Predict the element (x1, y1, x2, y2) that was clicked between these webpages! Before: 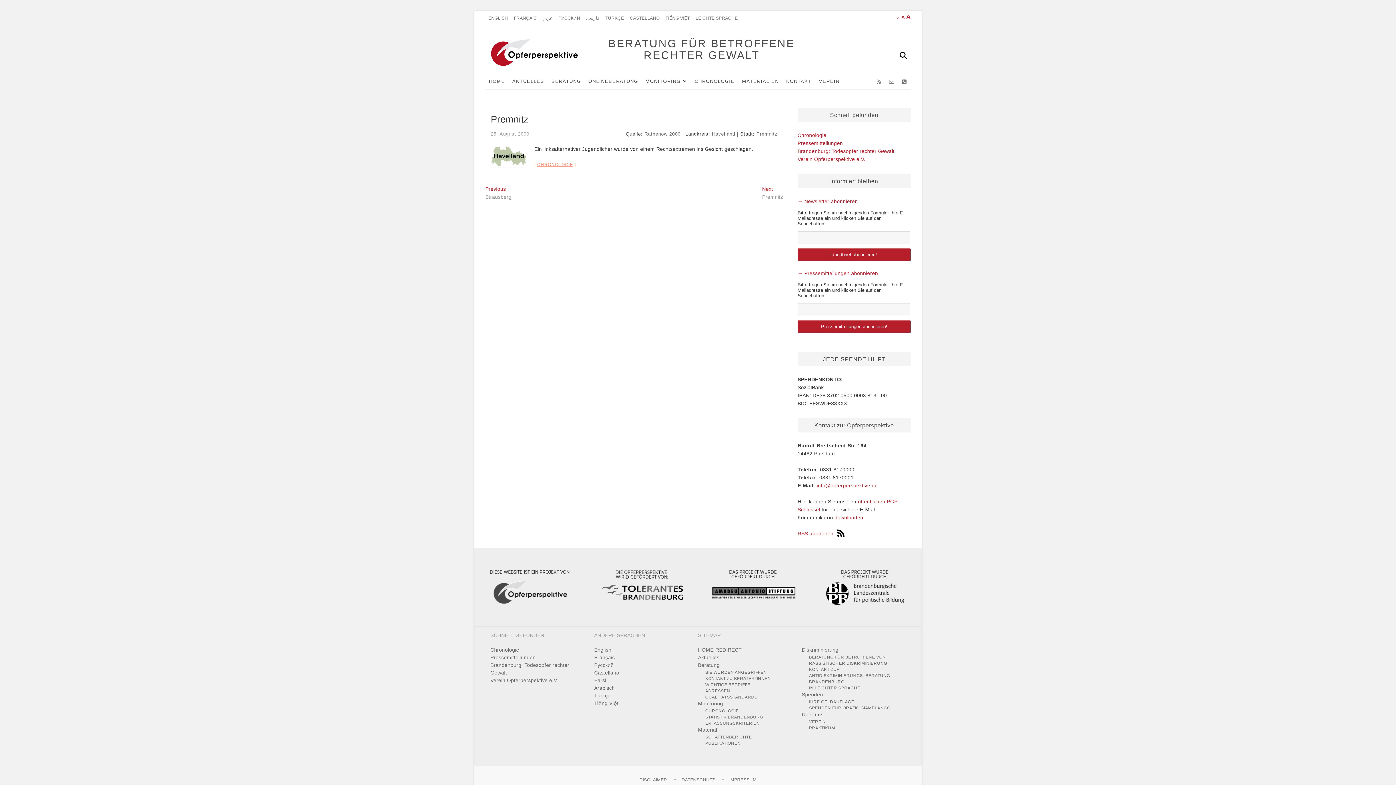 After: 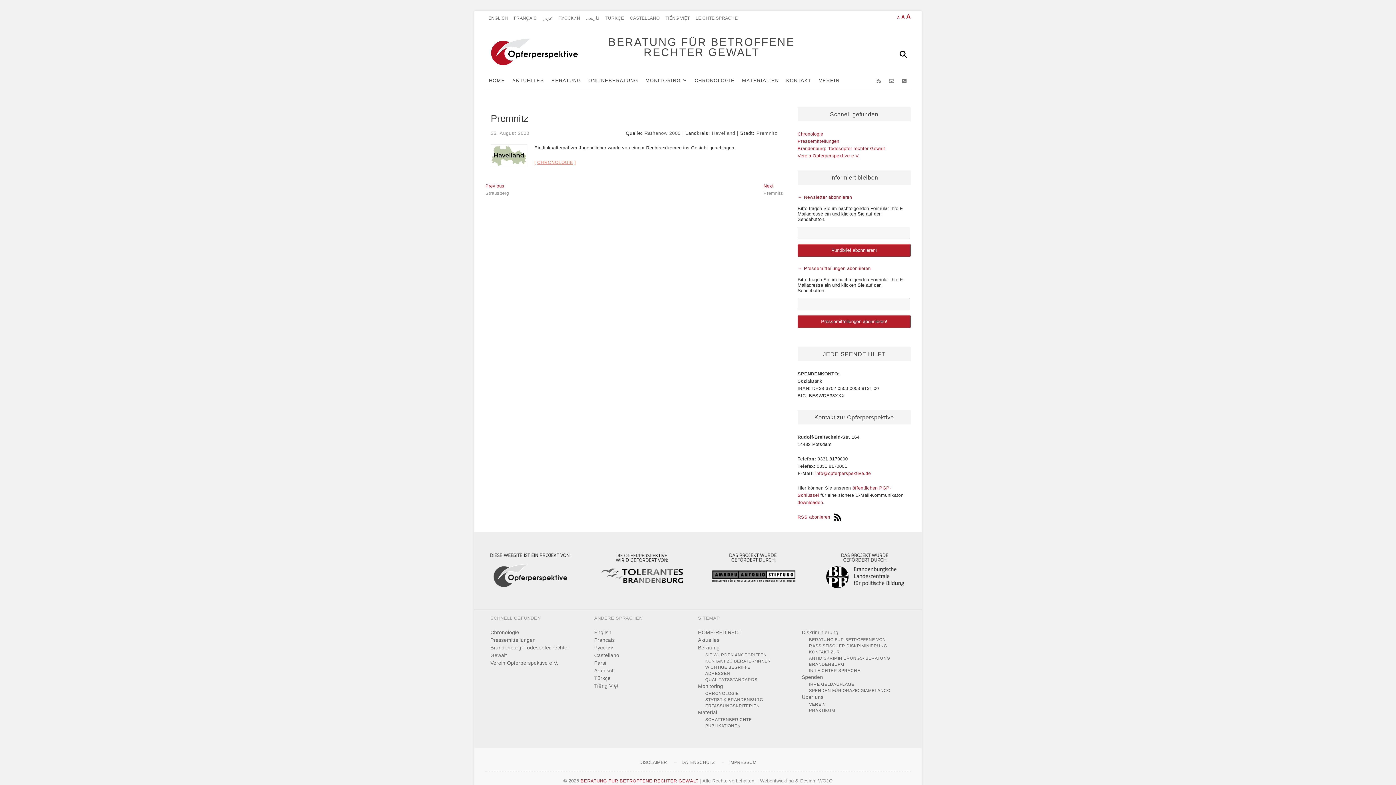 Action: bbox: (897, 16, 900, 19) label: A
Decrease font size.